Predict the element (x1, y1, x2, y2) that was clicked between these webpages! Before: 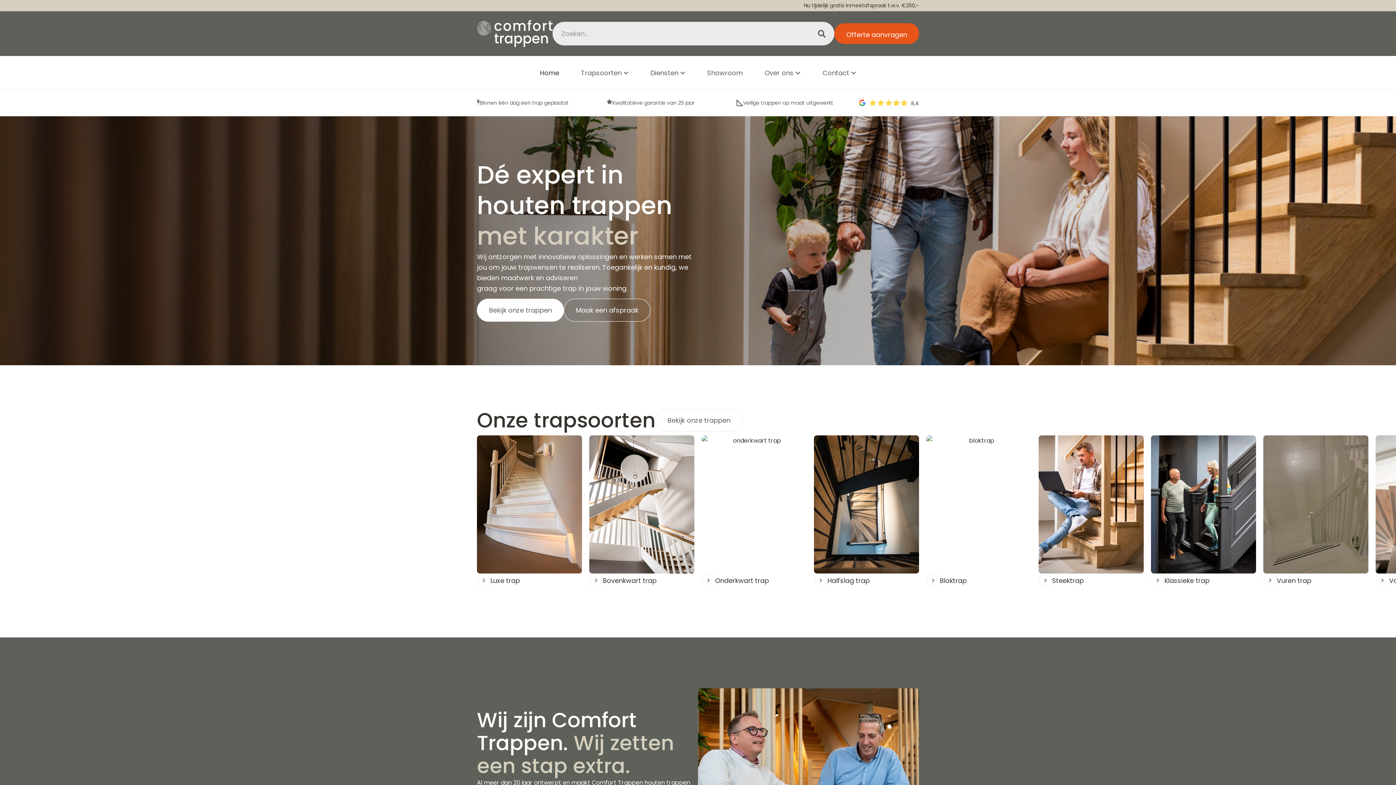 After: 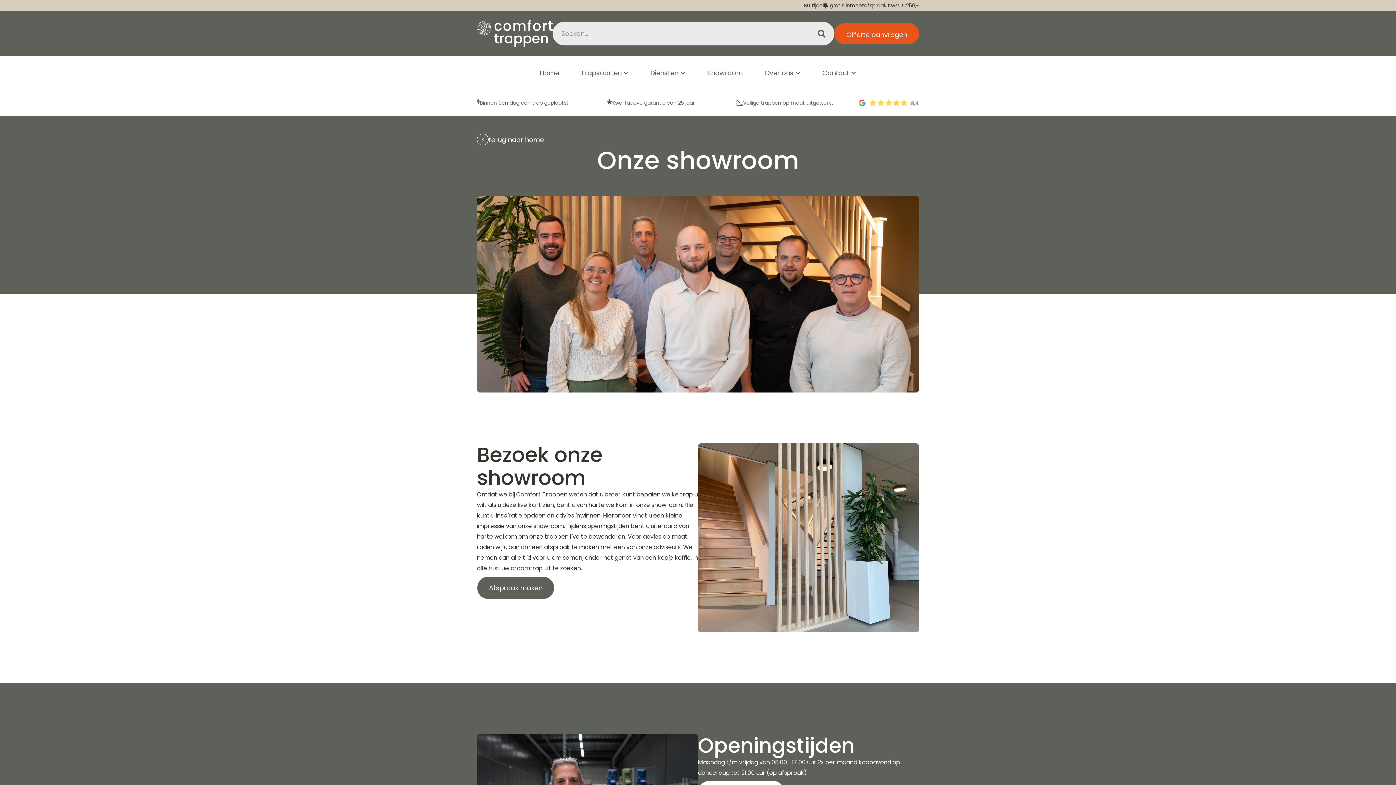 Action: bbox: (707, 67, 742, 78) label: Showroom